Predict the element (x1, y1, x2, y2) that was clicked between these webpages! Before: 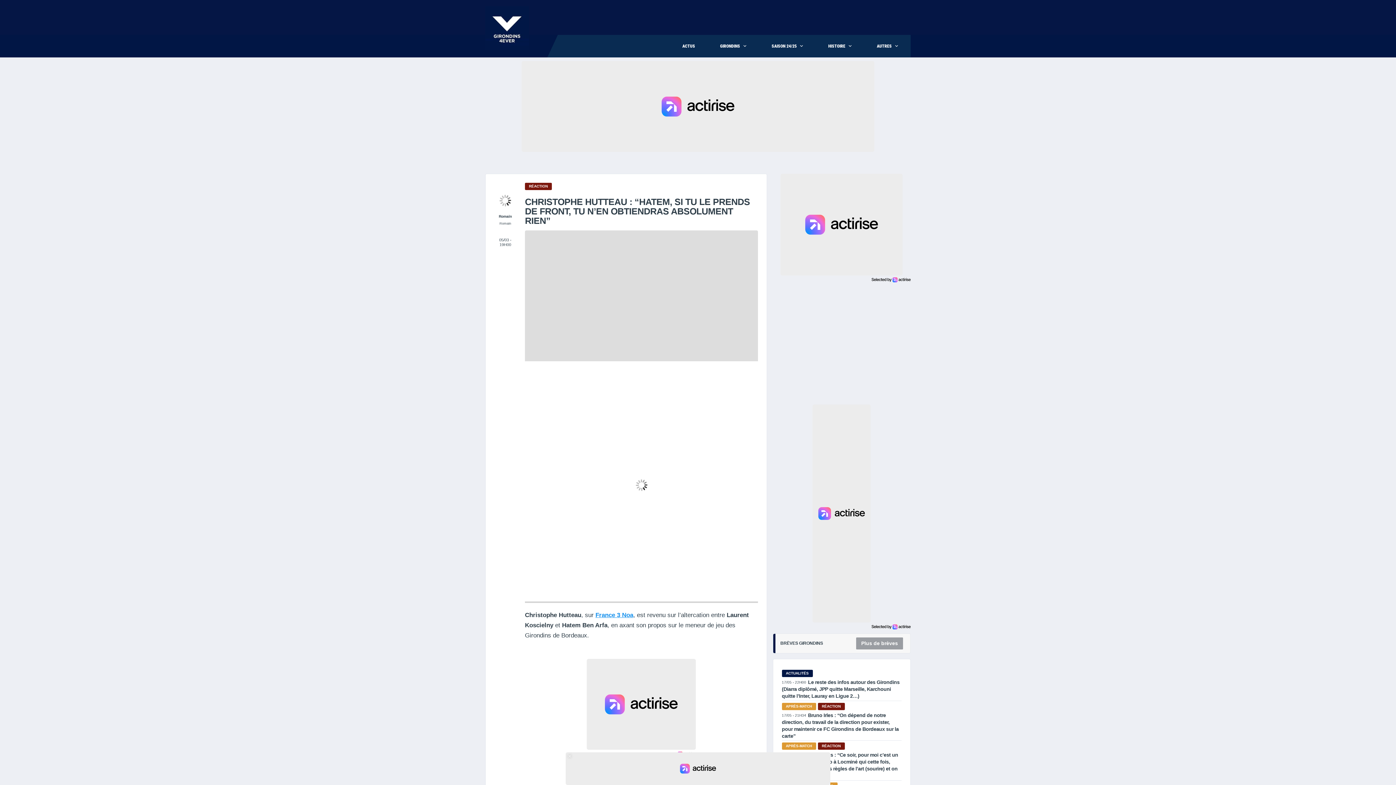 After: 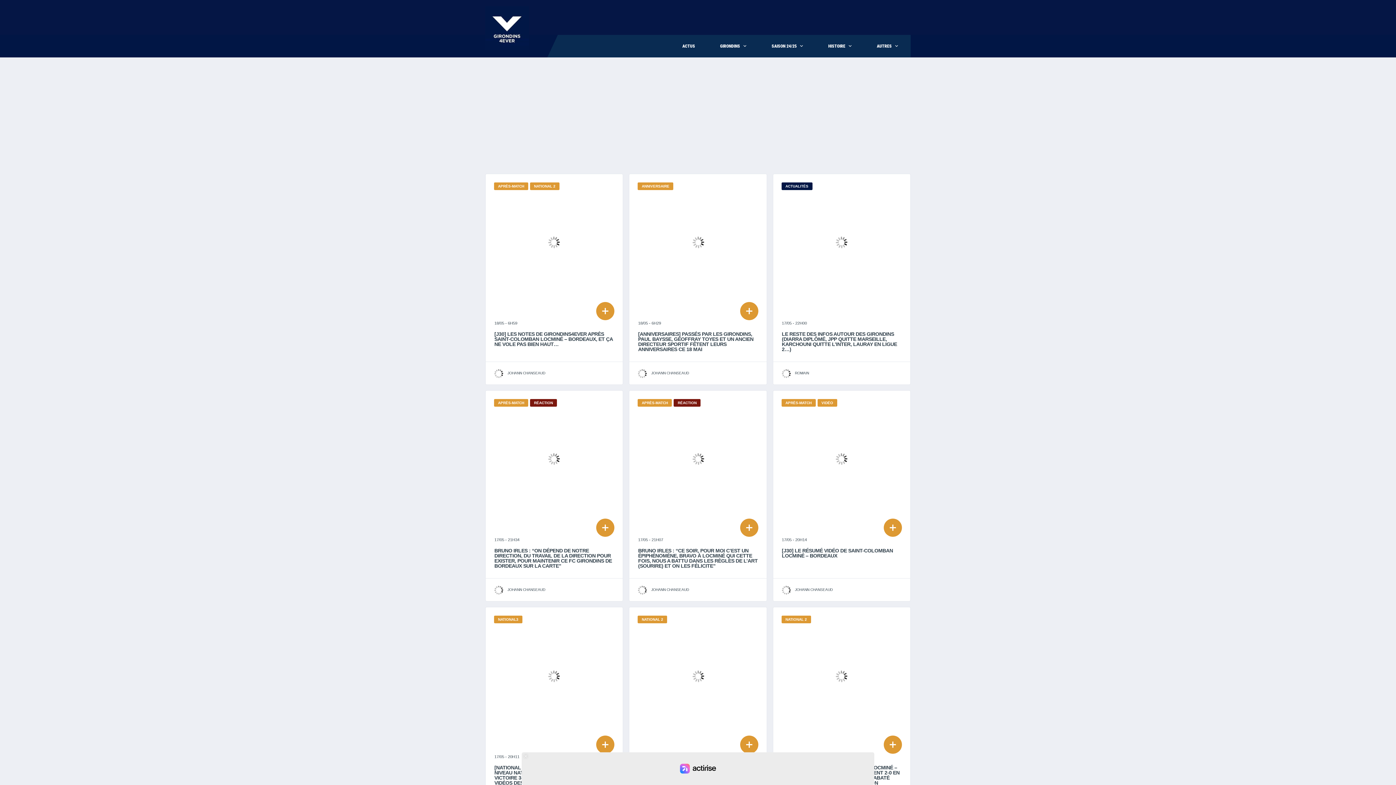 Action: bbox: (670, 34, 707, 57) label: ACTUS